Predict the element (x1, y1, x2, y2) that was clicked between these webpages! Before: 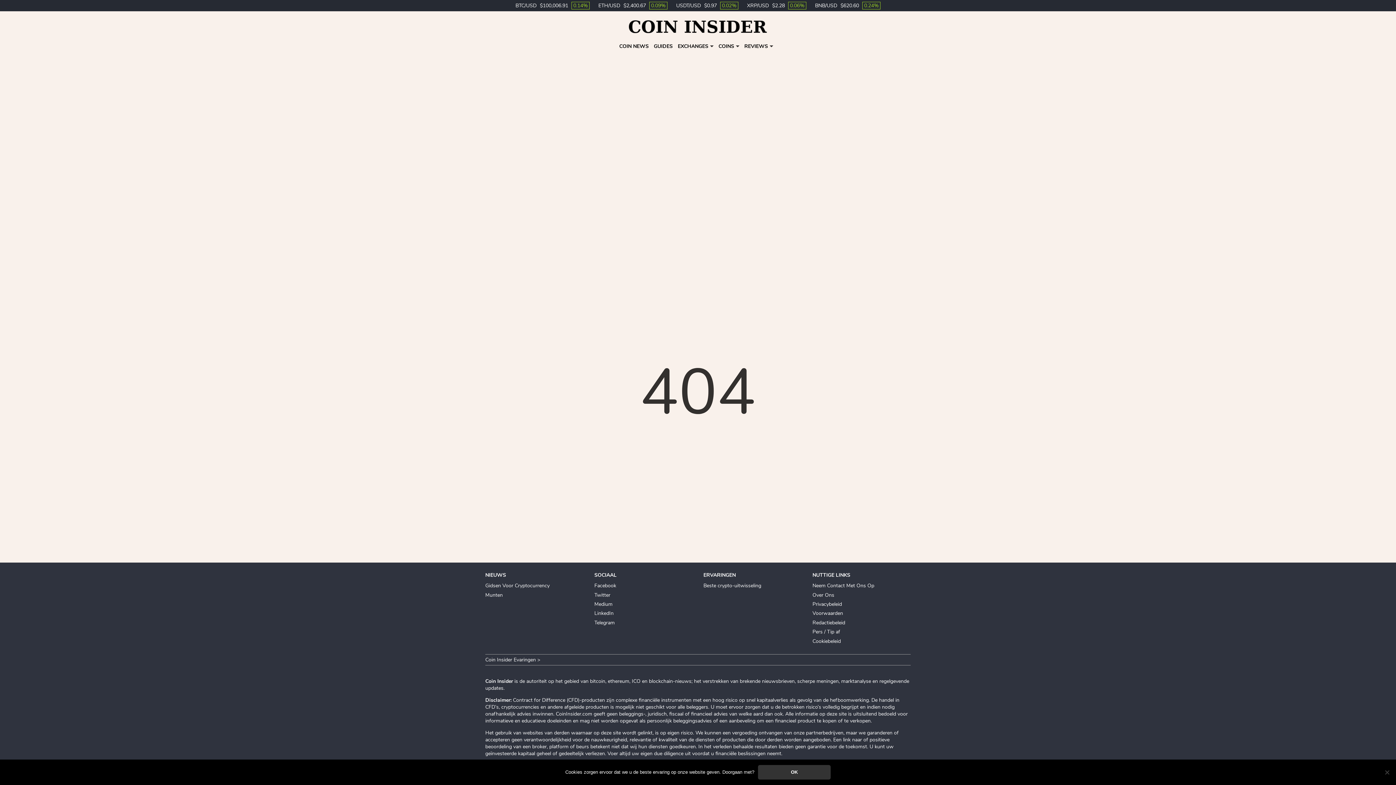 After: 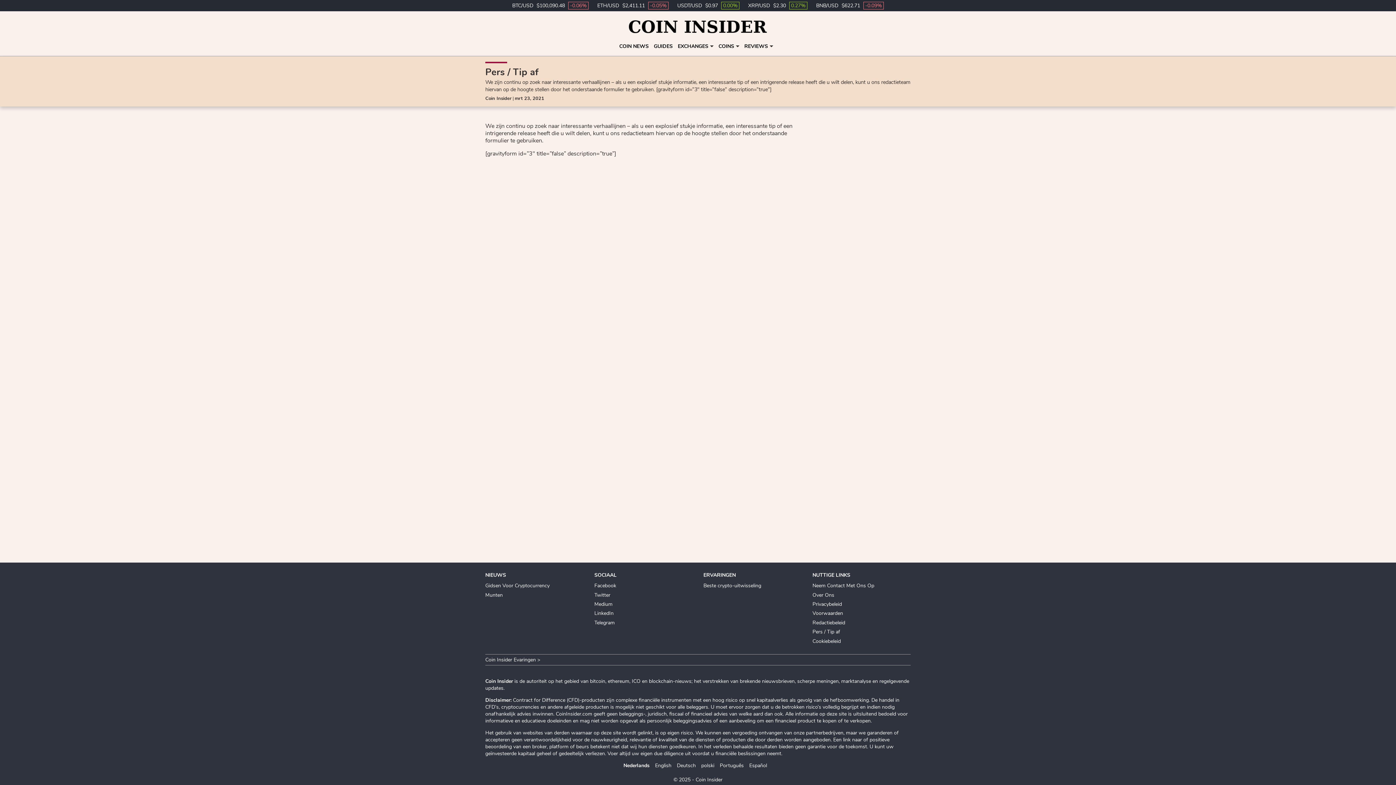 Action: bbox: (812, 628, 840, 635) label: Pers / Tip af